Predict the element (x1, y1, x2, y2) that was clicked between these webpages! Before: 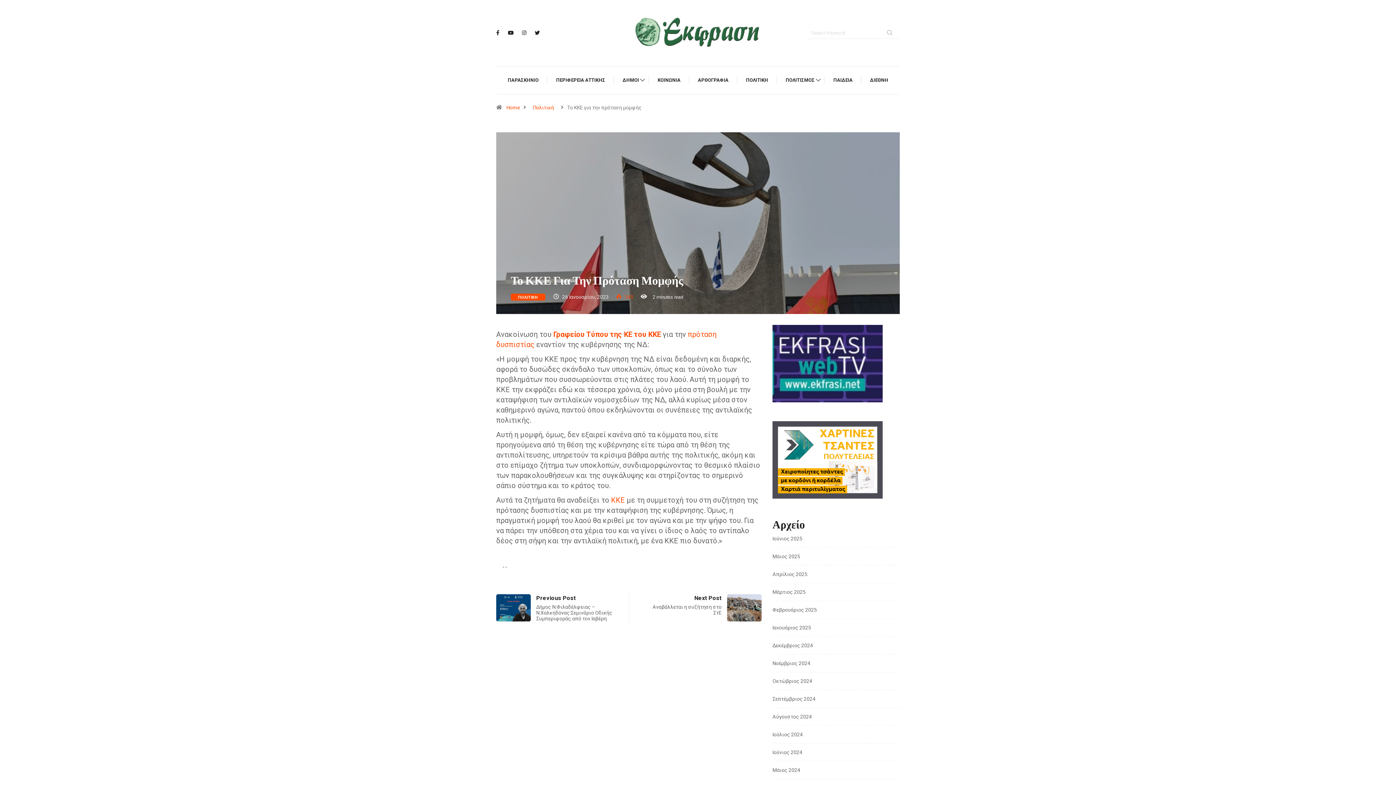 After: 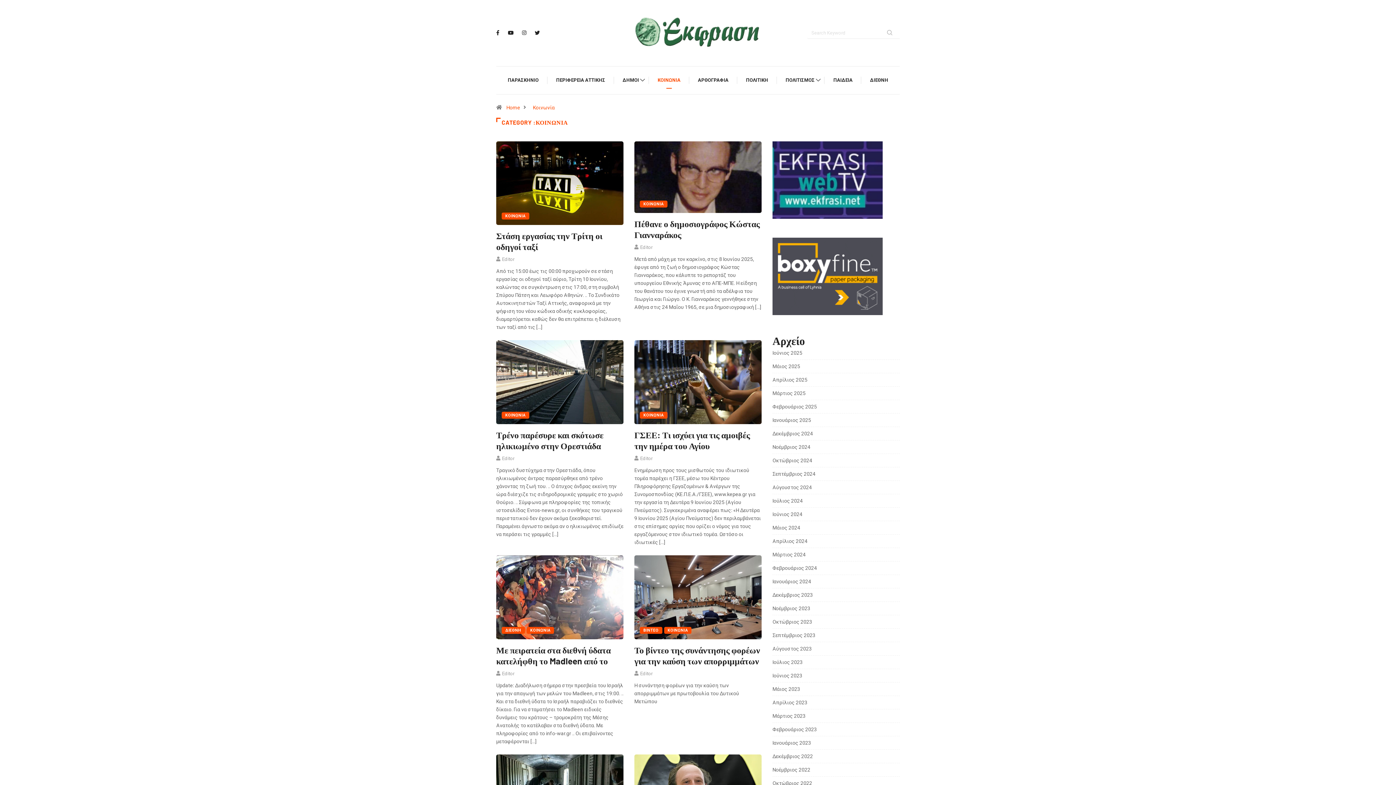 Action: bbox: (657, 66, 680, 94) label: ΚΟΙΝΩΝΙΑ